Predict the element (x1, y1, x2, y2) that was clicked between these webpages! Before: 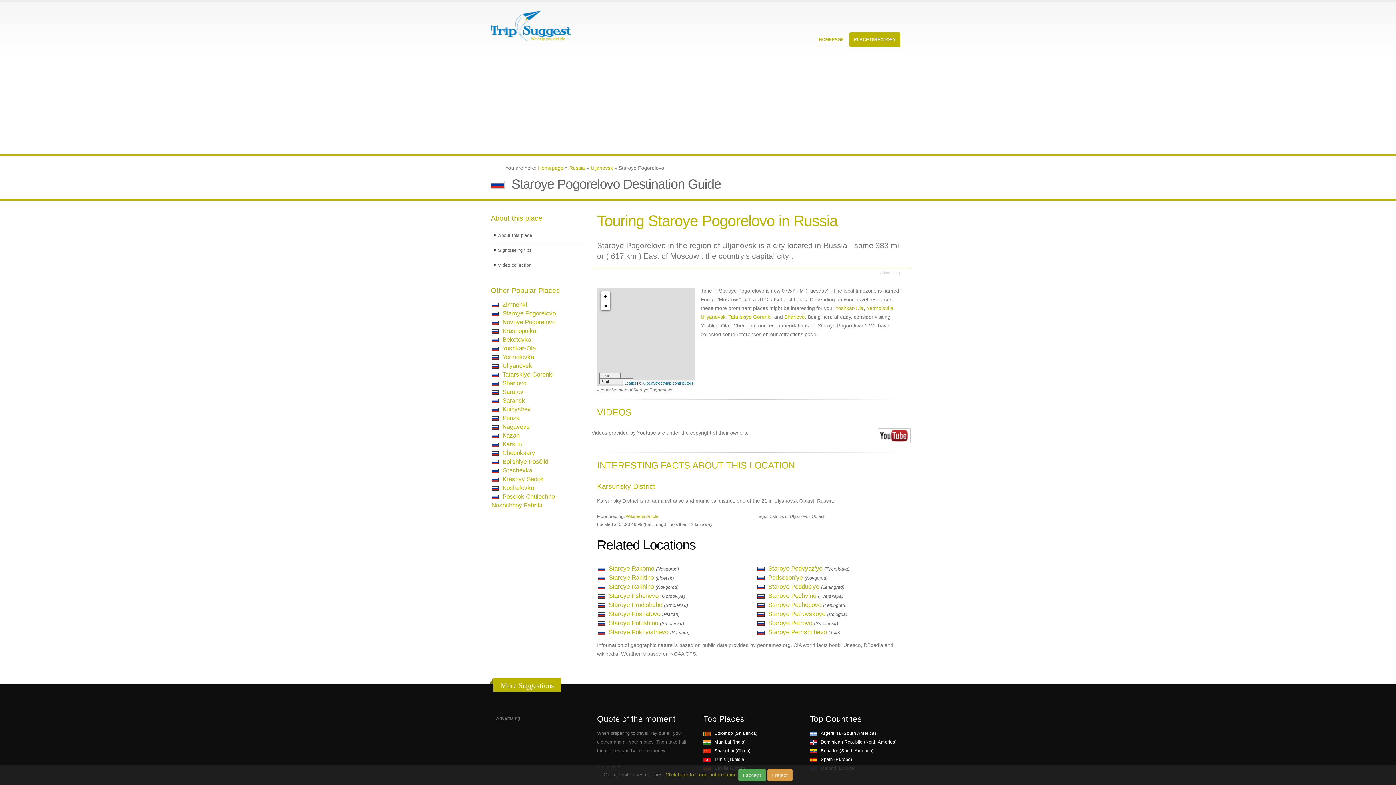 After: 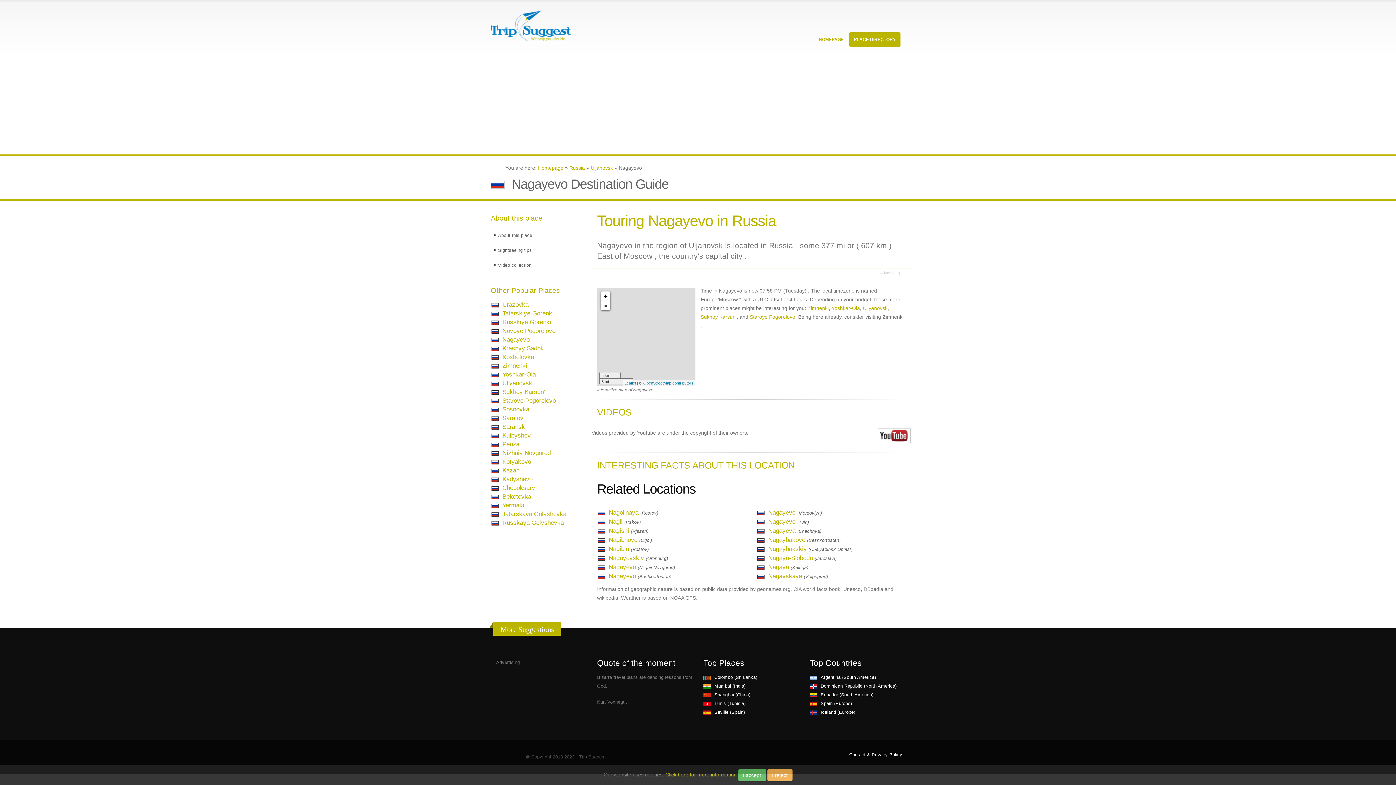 Action: label: Nagayevo bbox: (502, 423, 529, 430)